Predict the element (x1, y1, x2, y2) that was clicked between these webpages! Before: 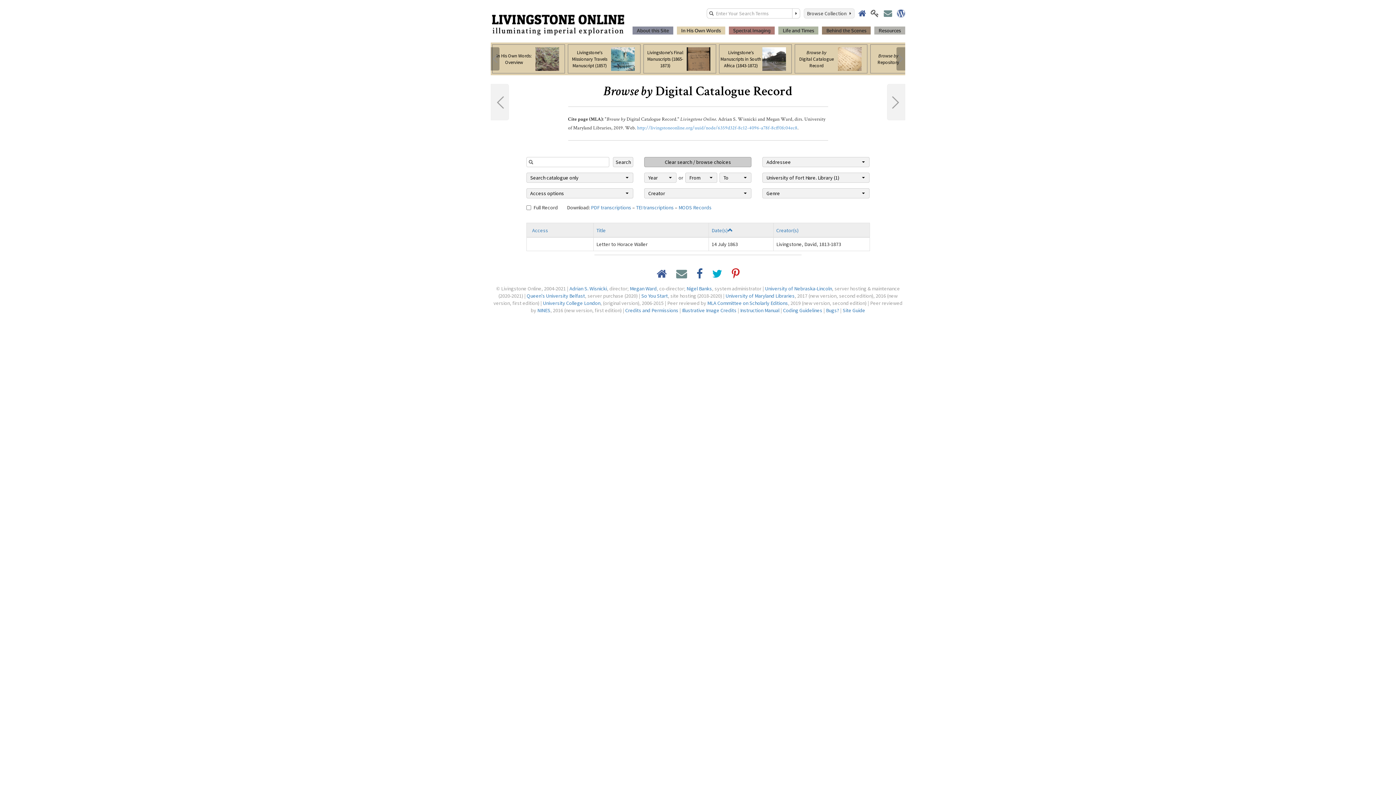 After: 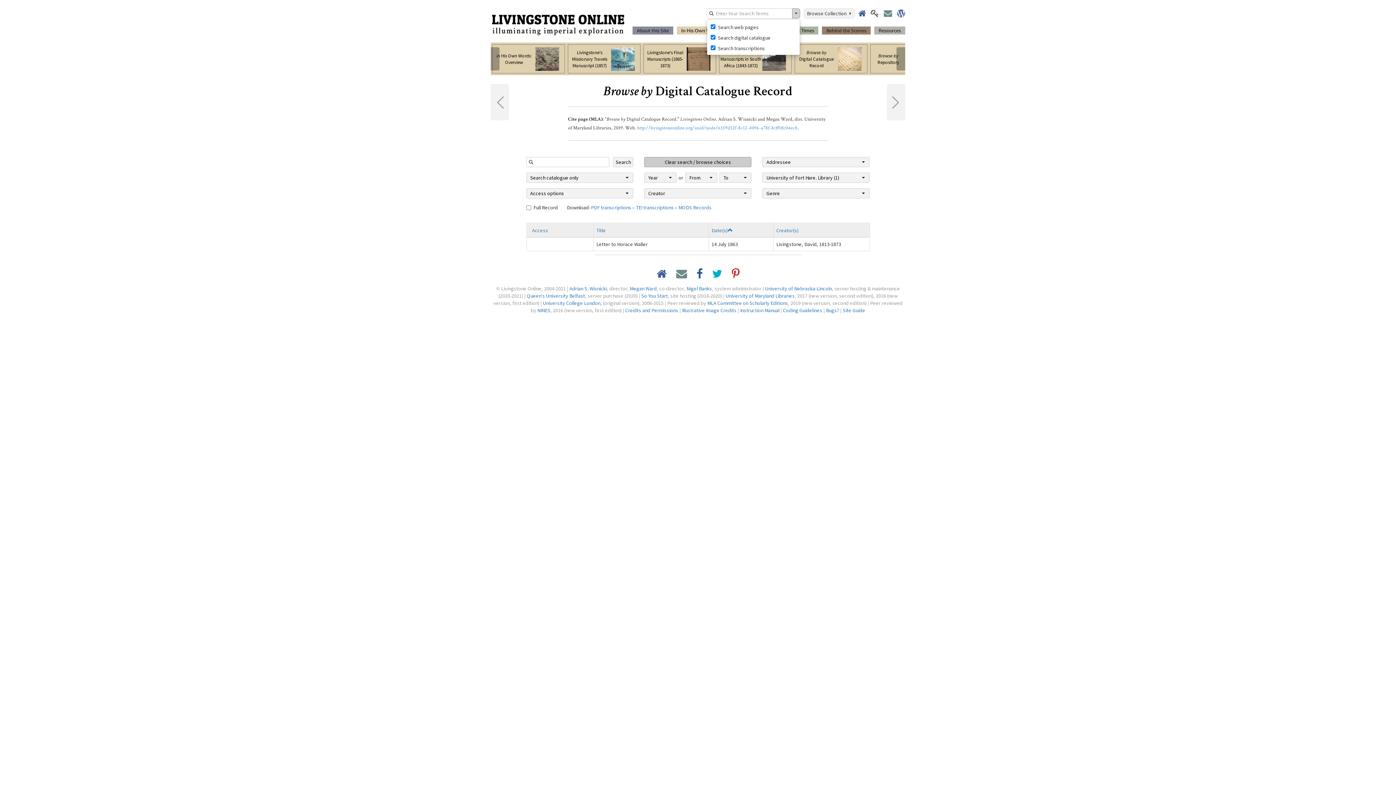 Action: bbox: (792, 8, 800, 18)